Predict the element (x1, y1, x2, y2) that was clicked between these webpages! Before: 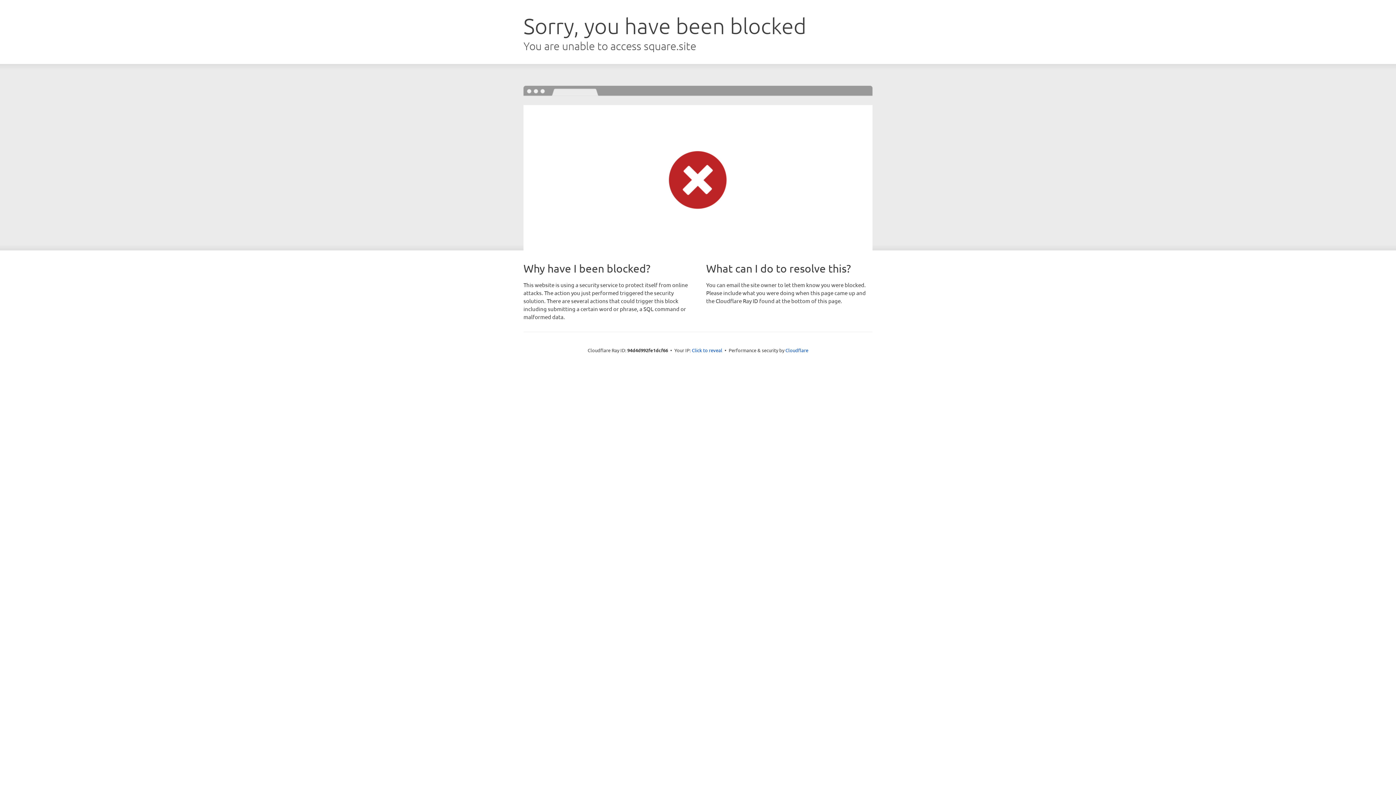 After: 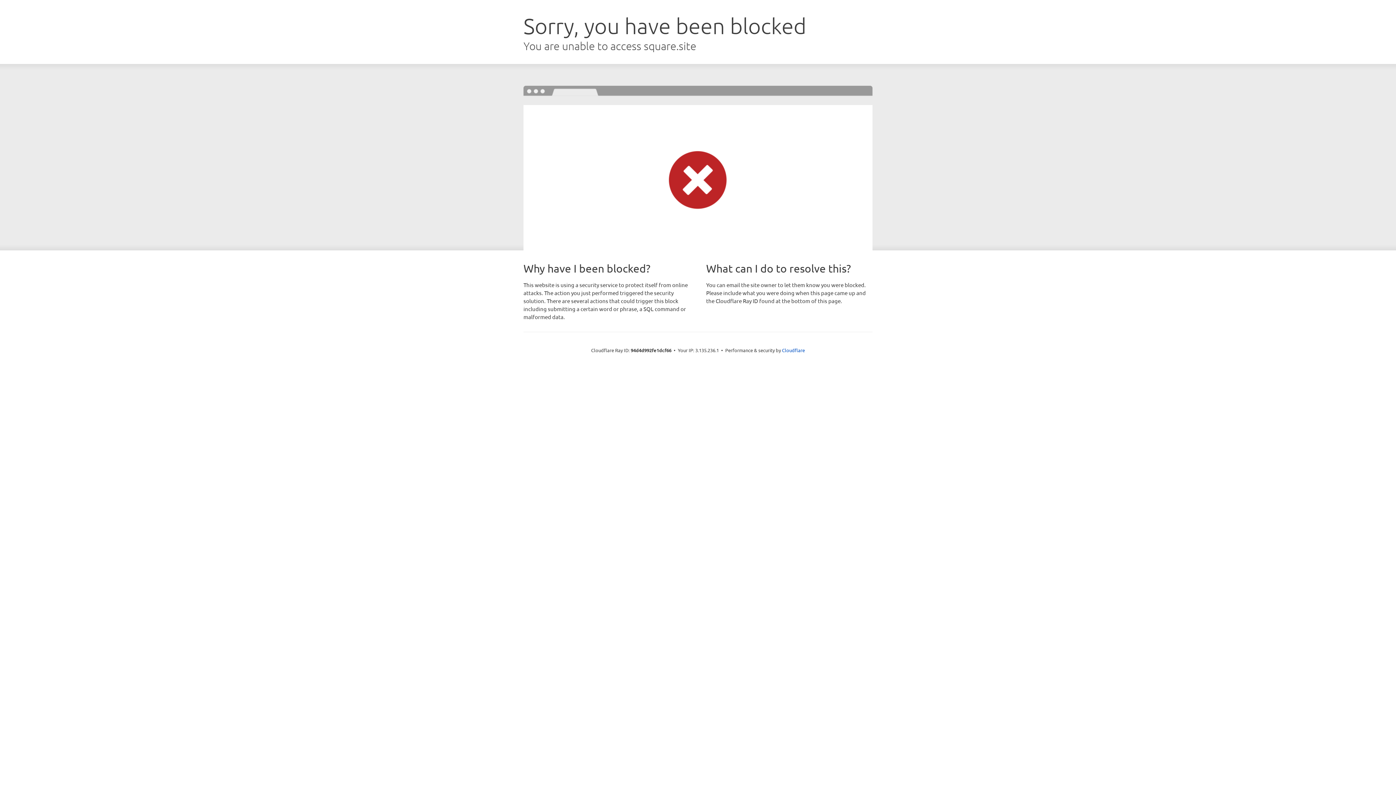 Action: label: Click to reveal bbox: (692, 346, 722, 353)